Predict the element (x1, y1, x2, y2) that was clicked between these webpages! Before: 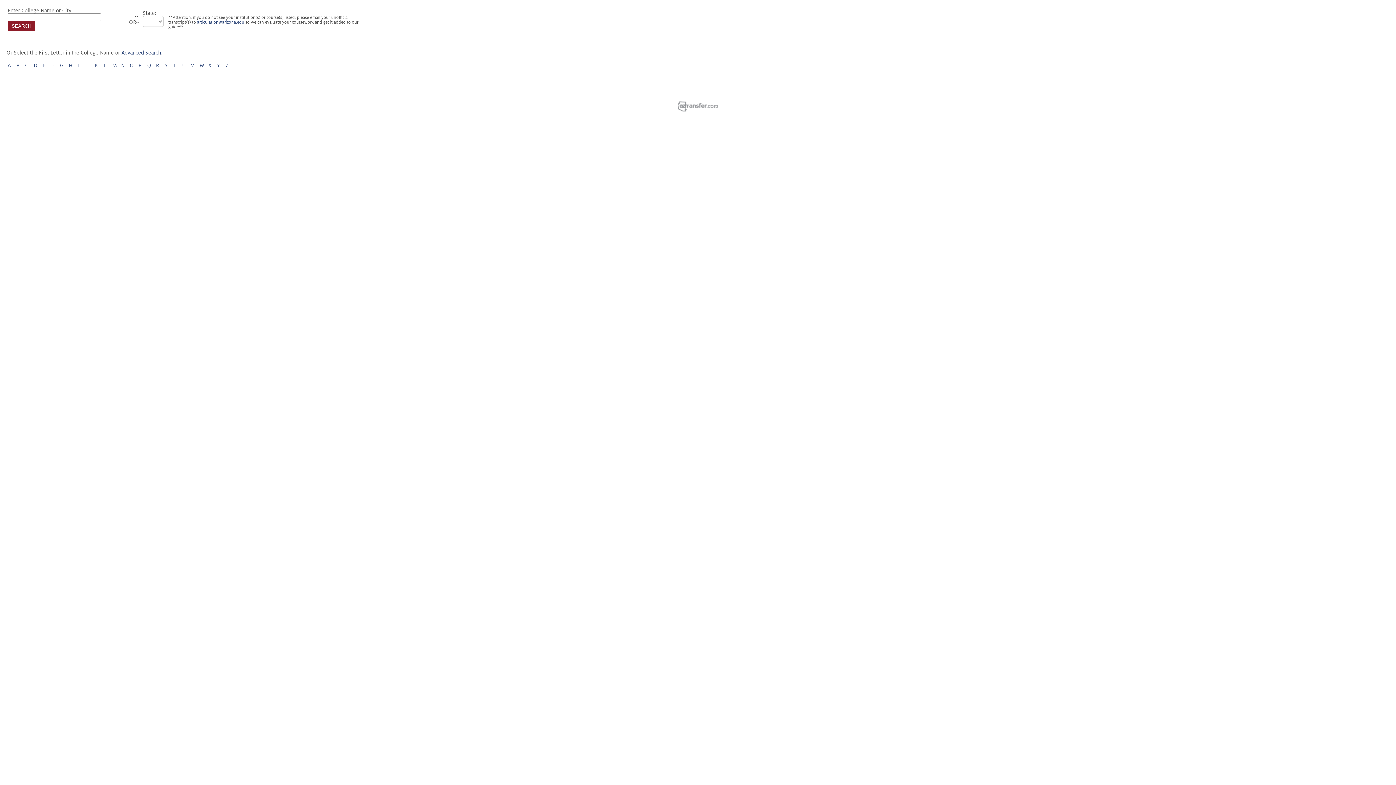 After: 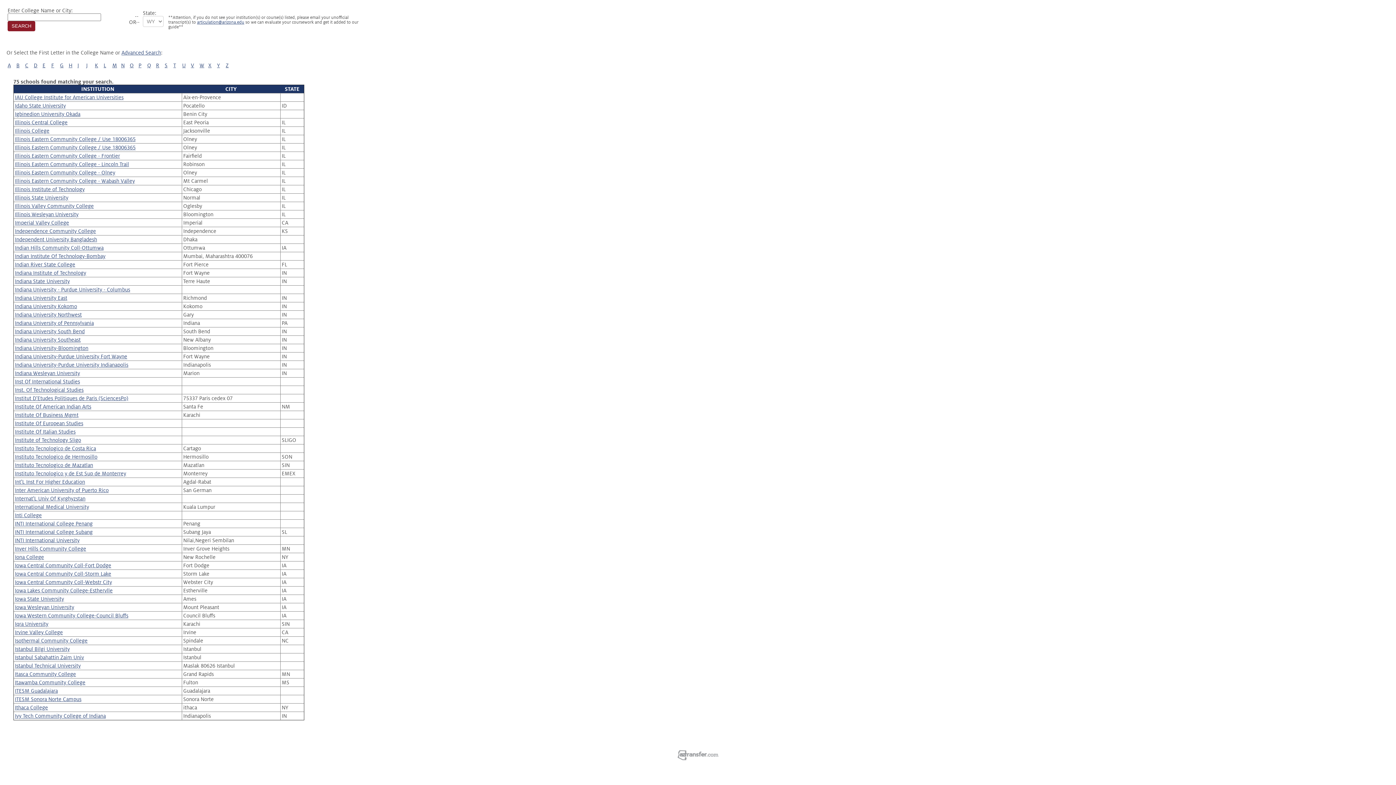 Action: label: I bbox: (77, 62, 78, 68)